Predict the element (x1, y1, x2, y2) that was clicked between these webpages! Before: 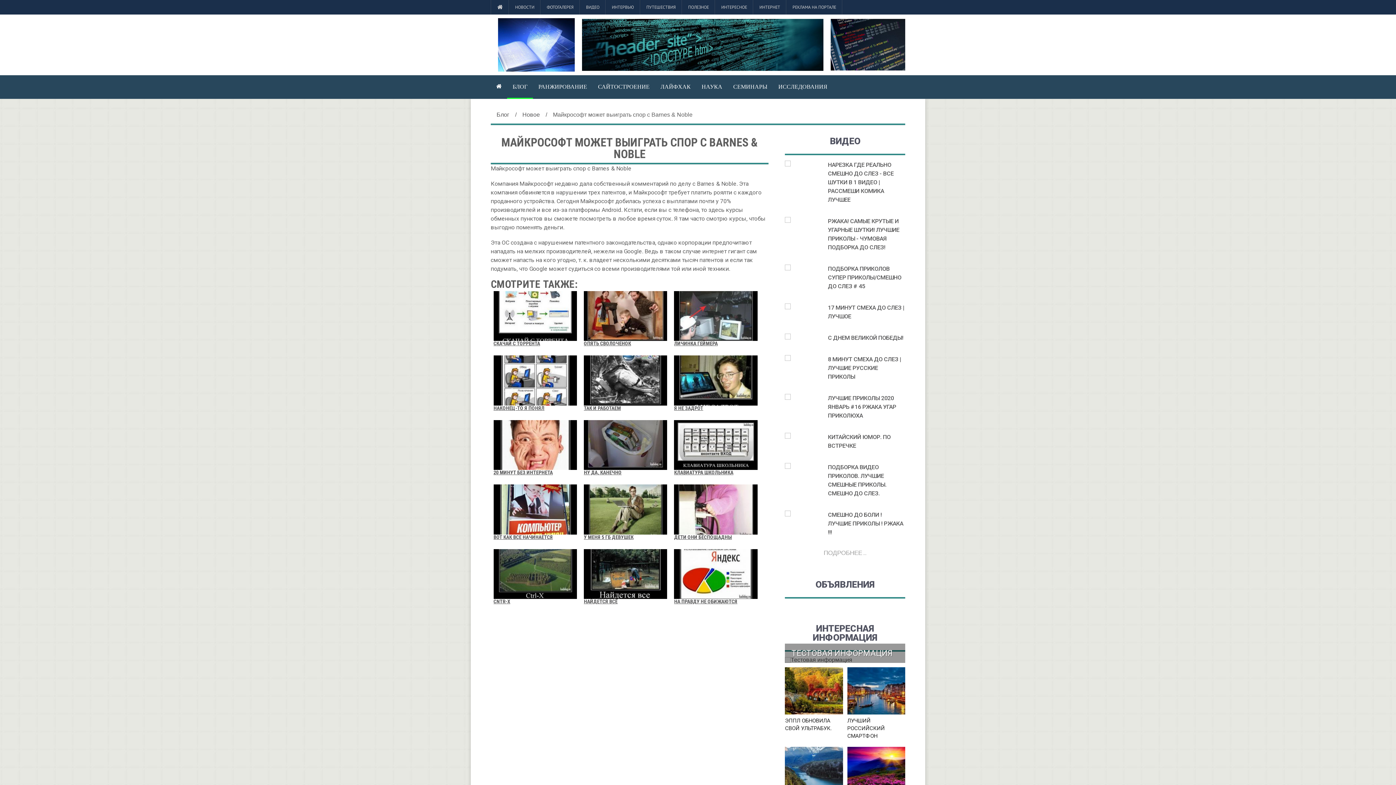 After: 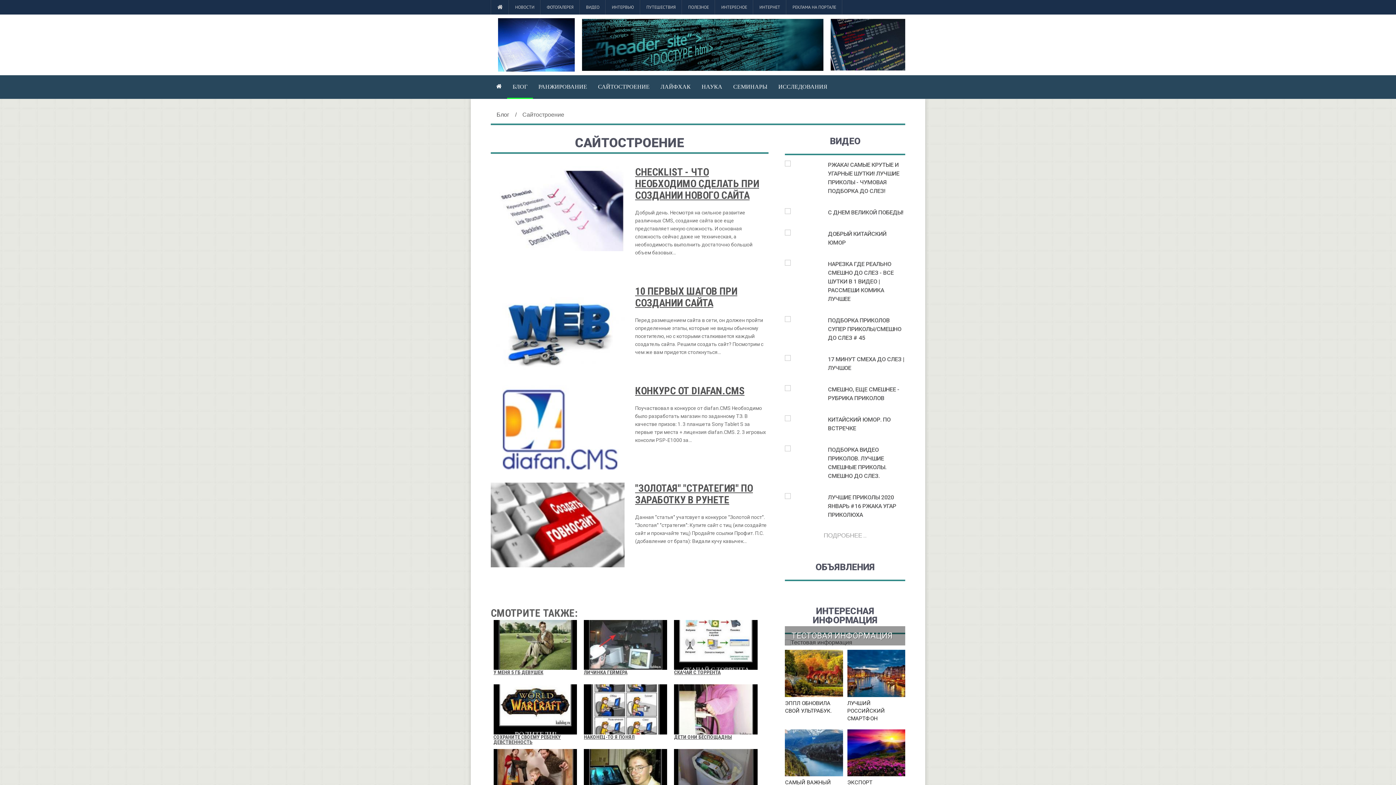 Action: bbox: (592, 75, 655, 97) label: САЙТОСТРОЕНИЕ